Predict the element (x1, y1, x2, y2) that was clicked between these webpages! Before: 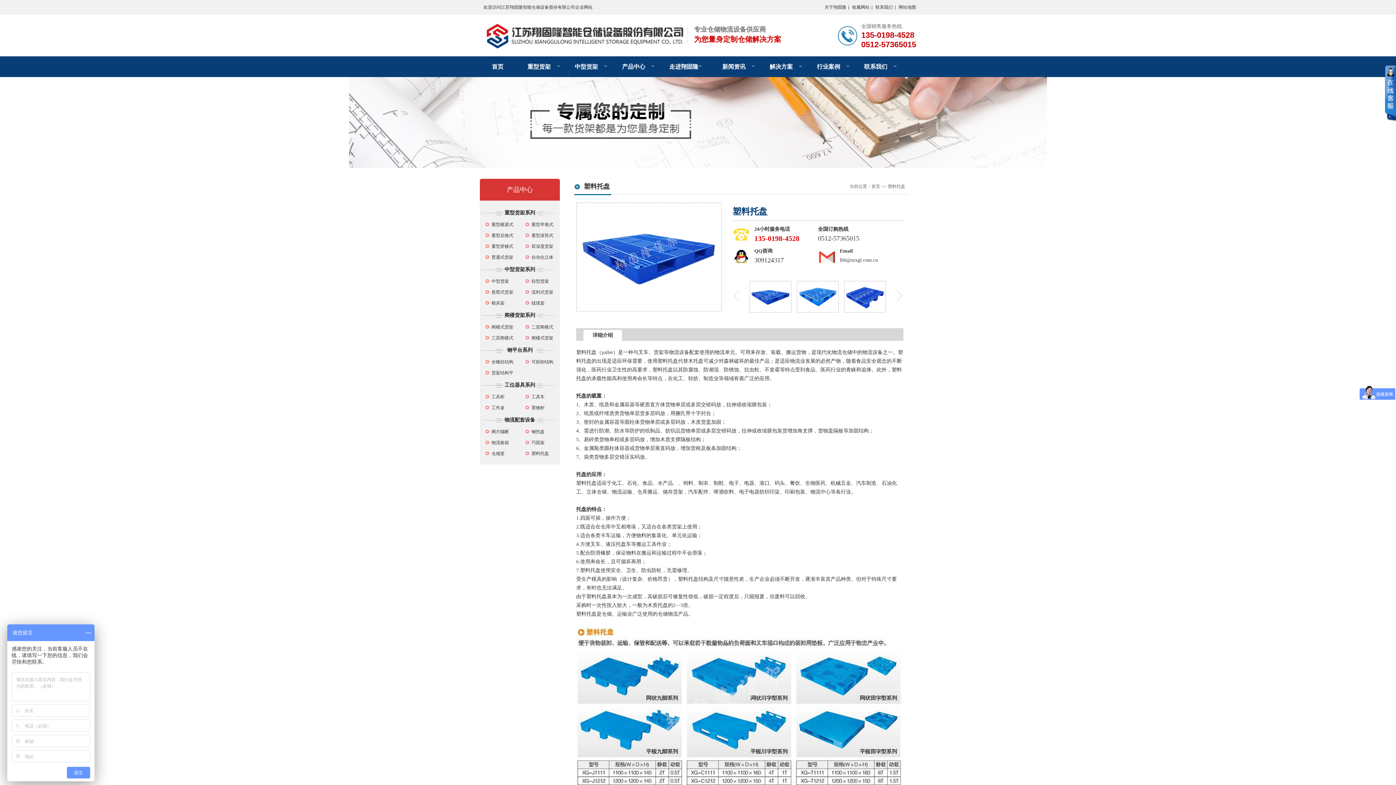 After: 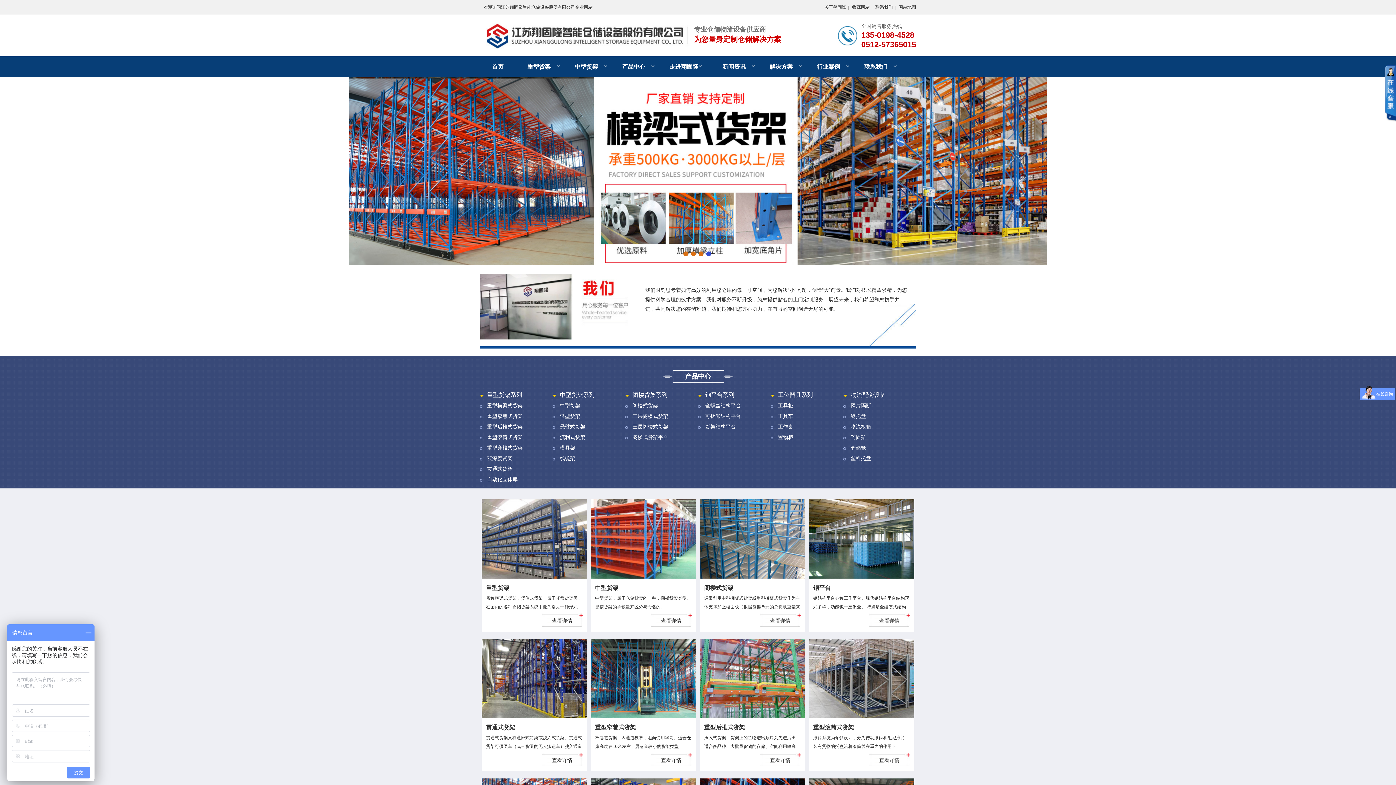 Action: label: 首页 bbox: (480, 56, 515, 77)